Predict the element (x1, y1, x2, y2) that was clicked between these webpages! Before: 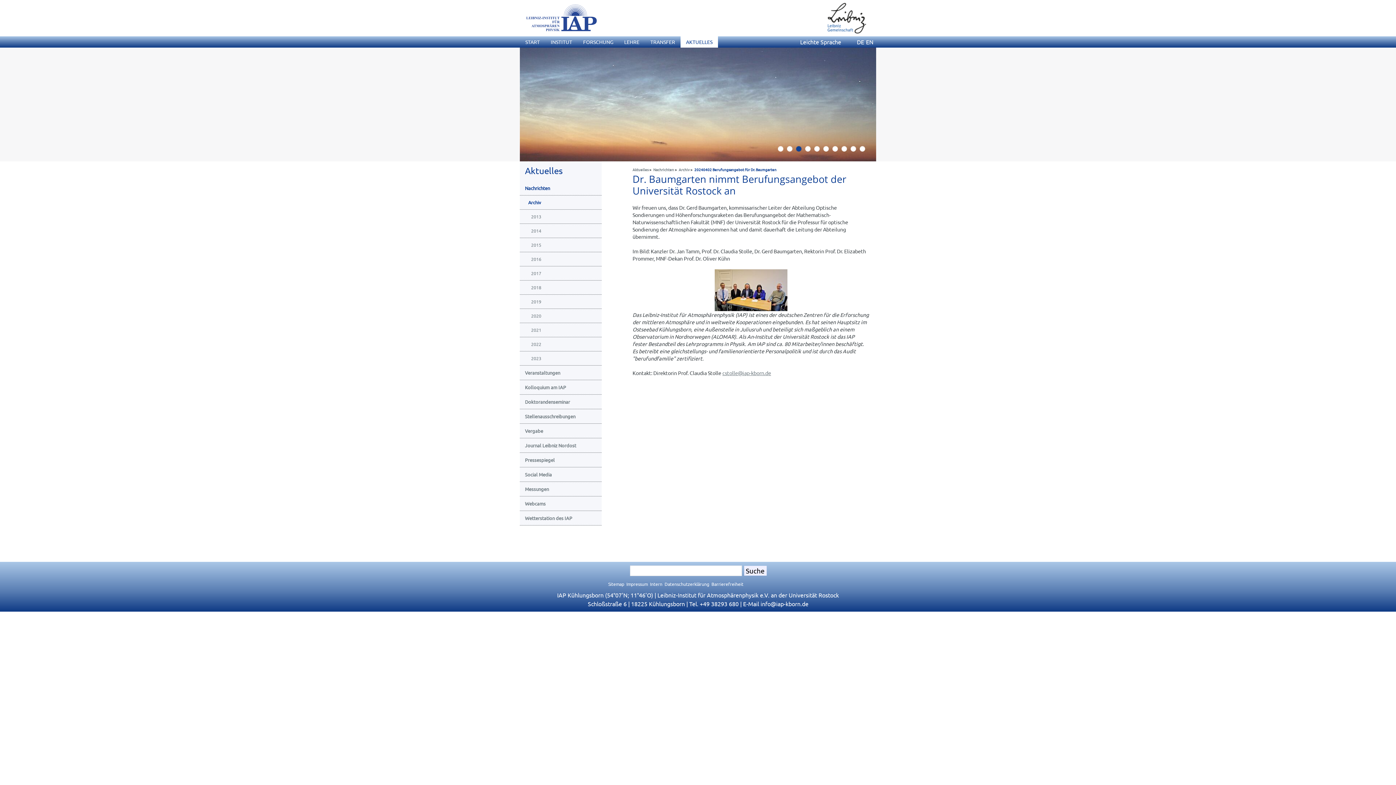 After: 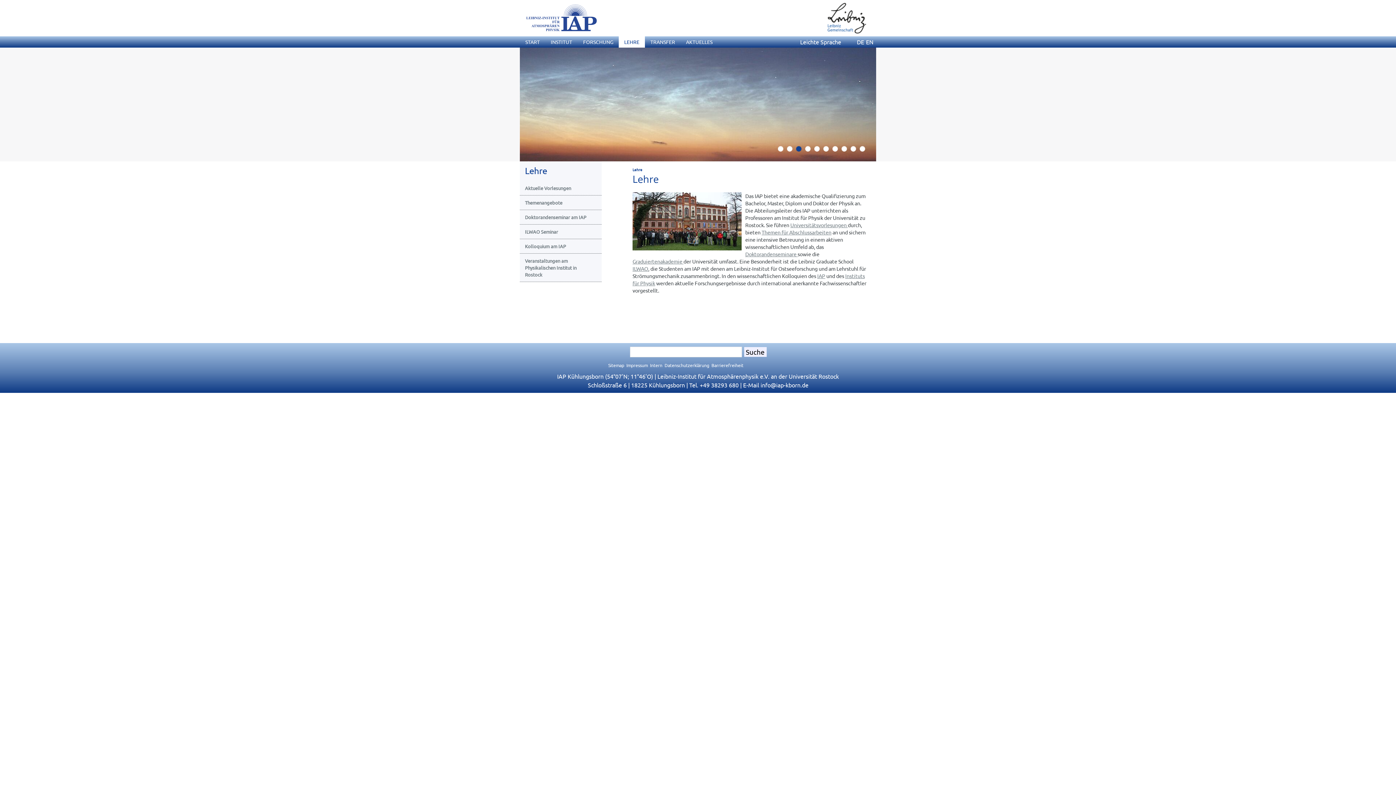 Action: bbox: (618, 36, 645, 47) label: LEHRE